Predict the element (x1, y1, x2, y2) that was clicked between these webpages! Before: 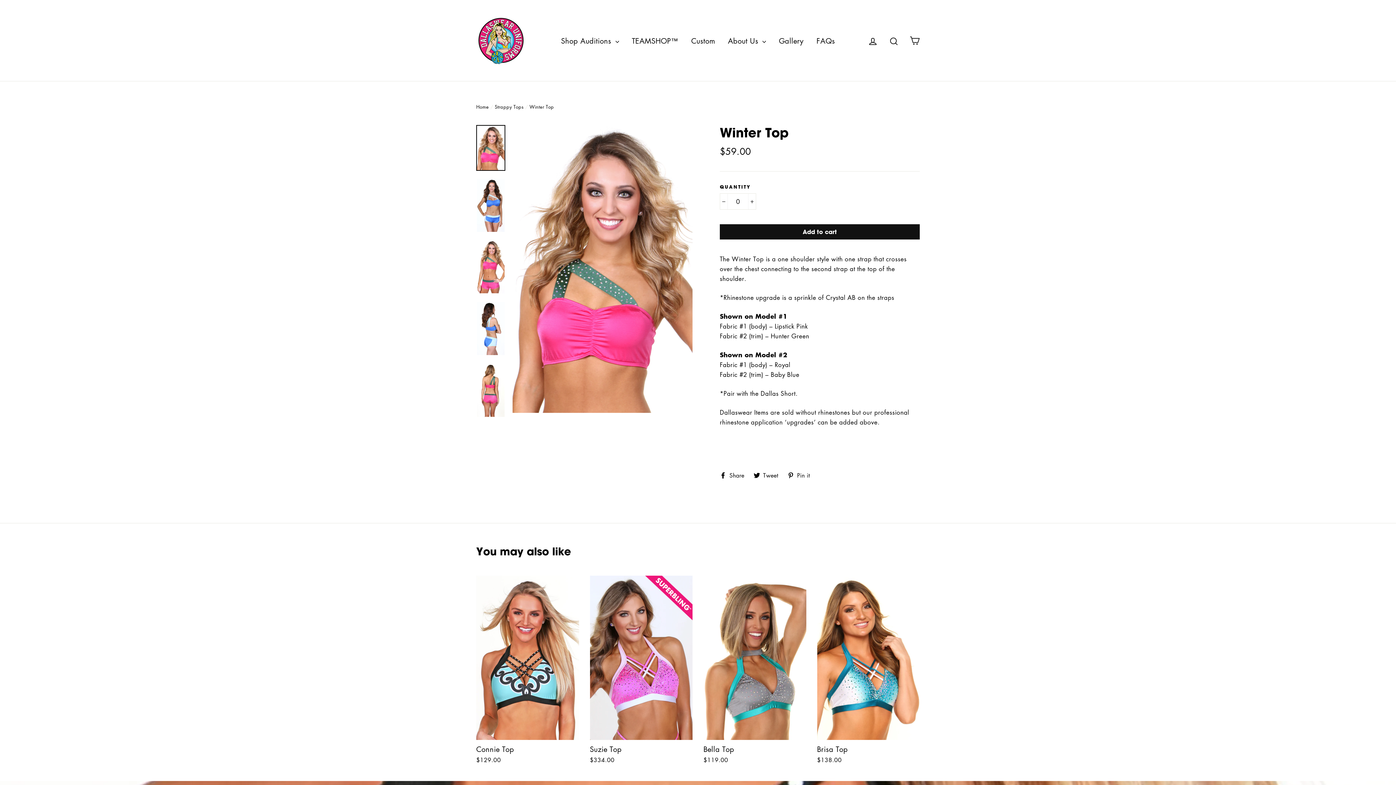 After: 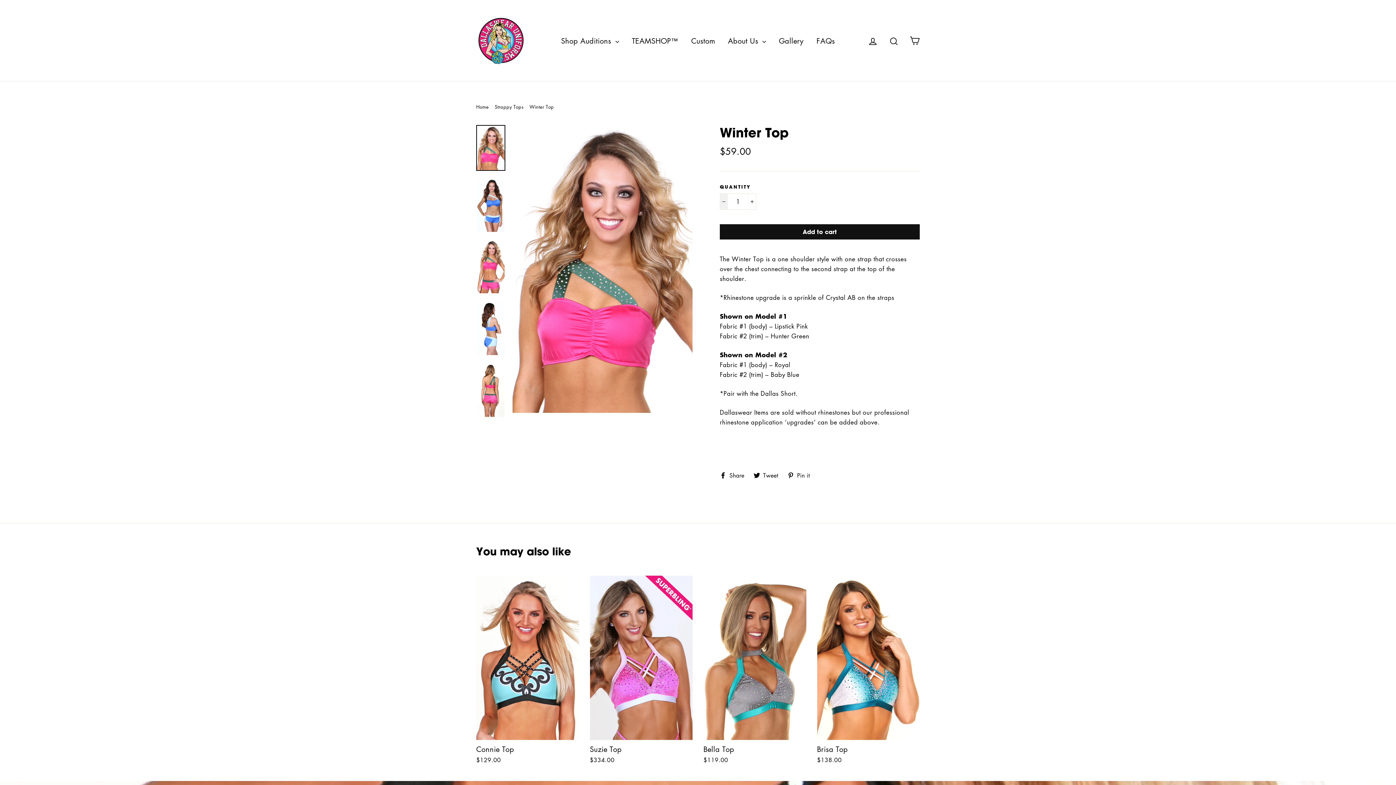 Action: bbox: (720, 193, 728, 209) label: Reduce item quantity by one